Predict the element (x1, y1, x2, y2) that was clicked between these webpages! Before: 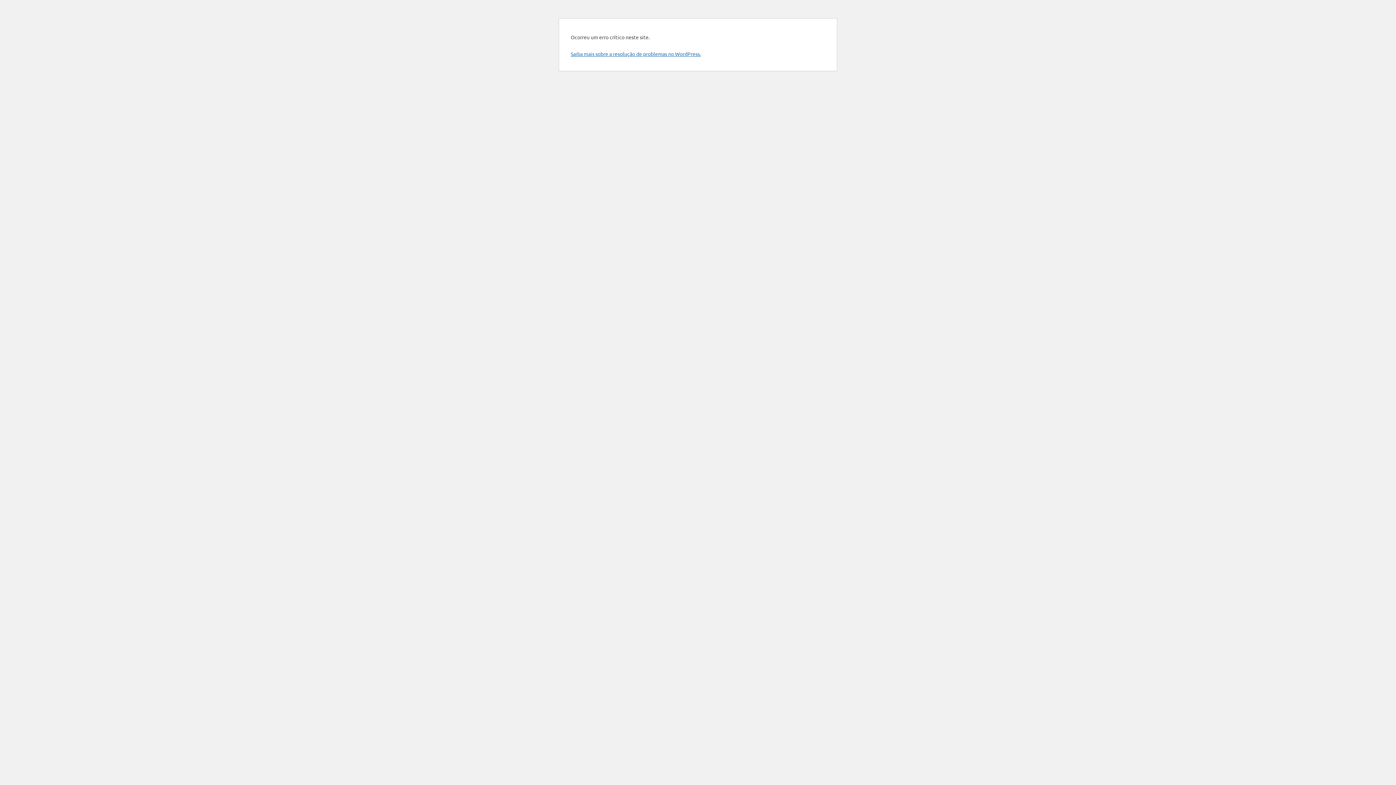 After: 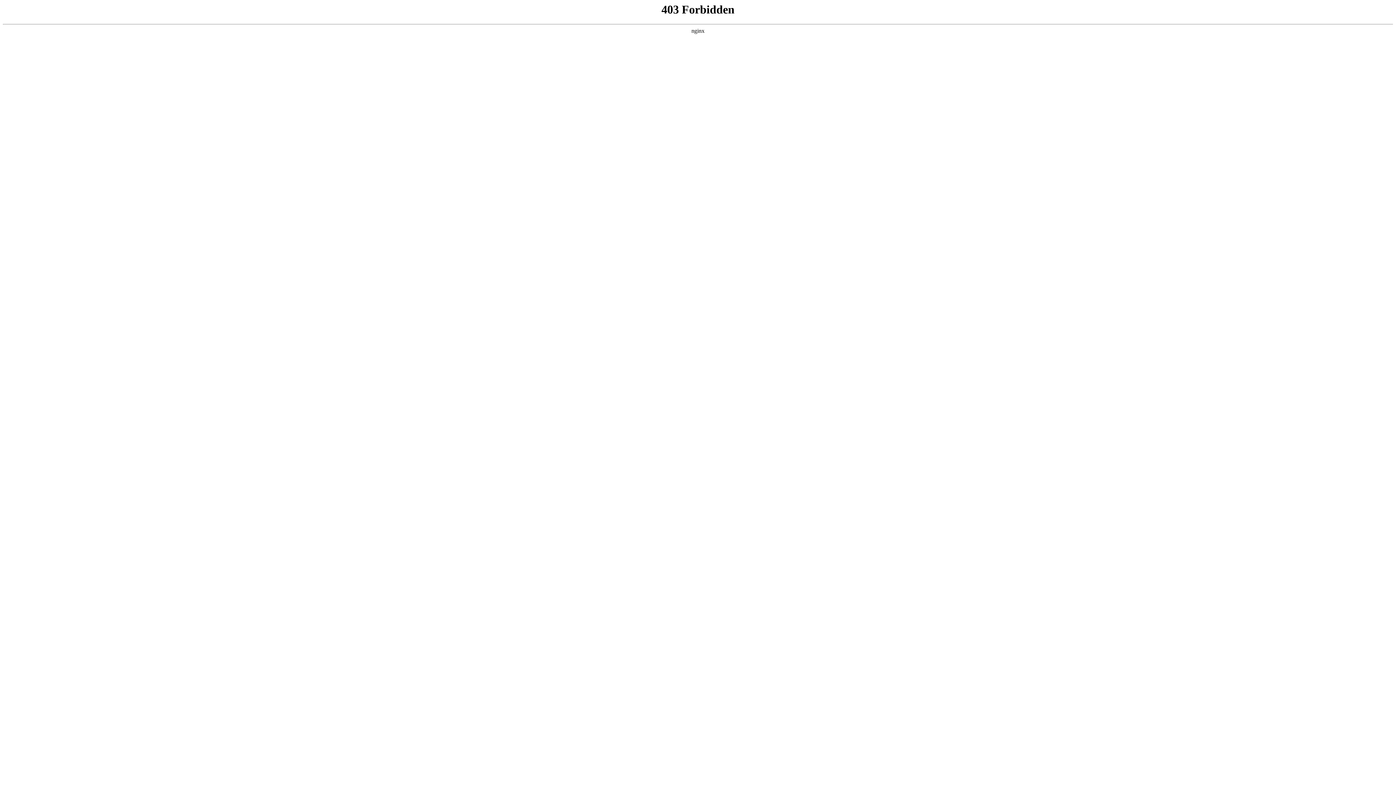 Action: label: Saiba mais sobre a resolução de problemas no WordPress. bbox: (570, 50, 701, 57)